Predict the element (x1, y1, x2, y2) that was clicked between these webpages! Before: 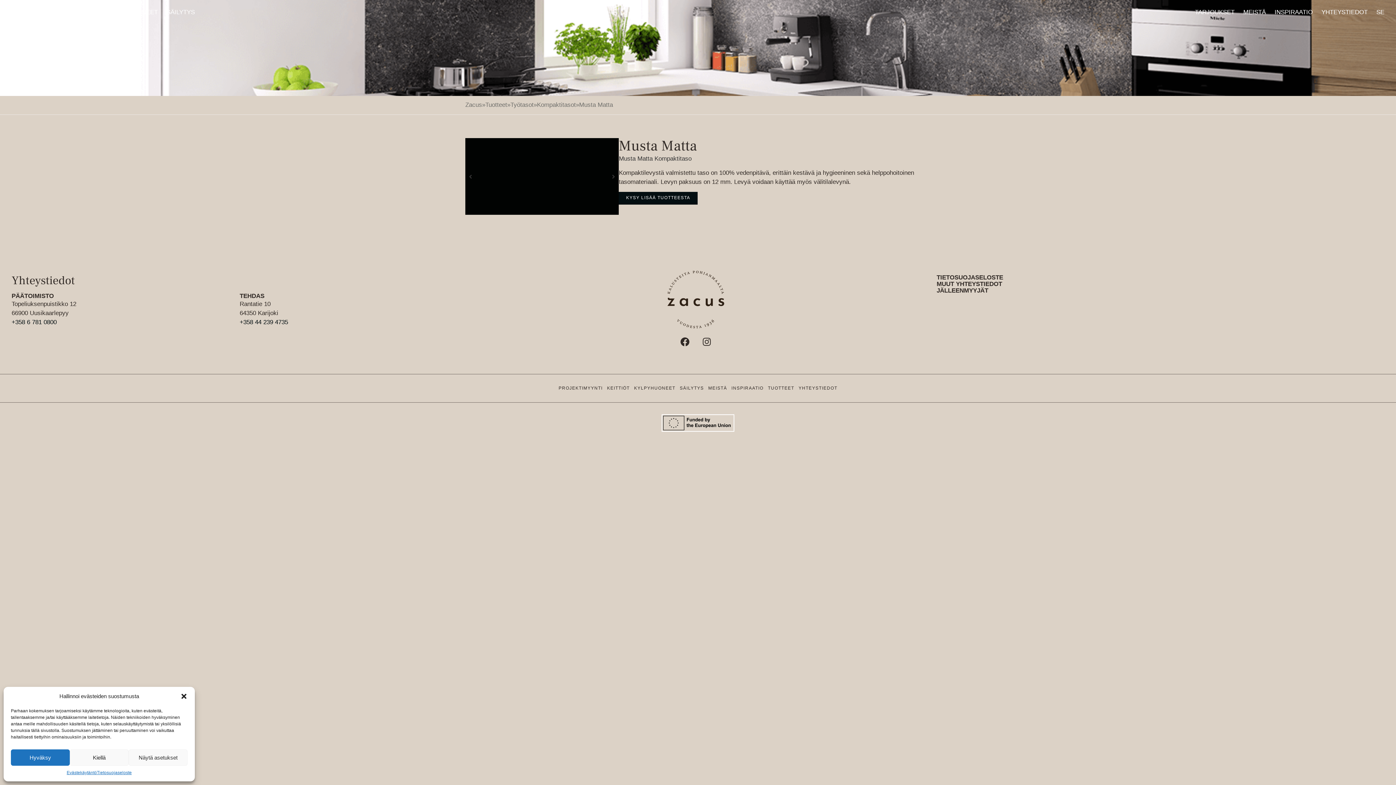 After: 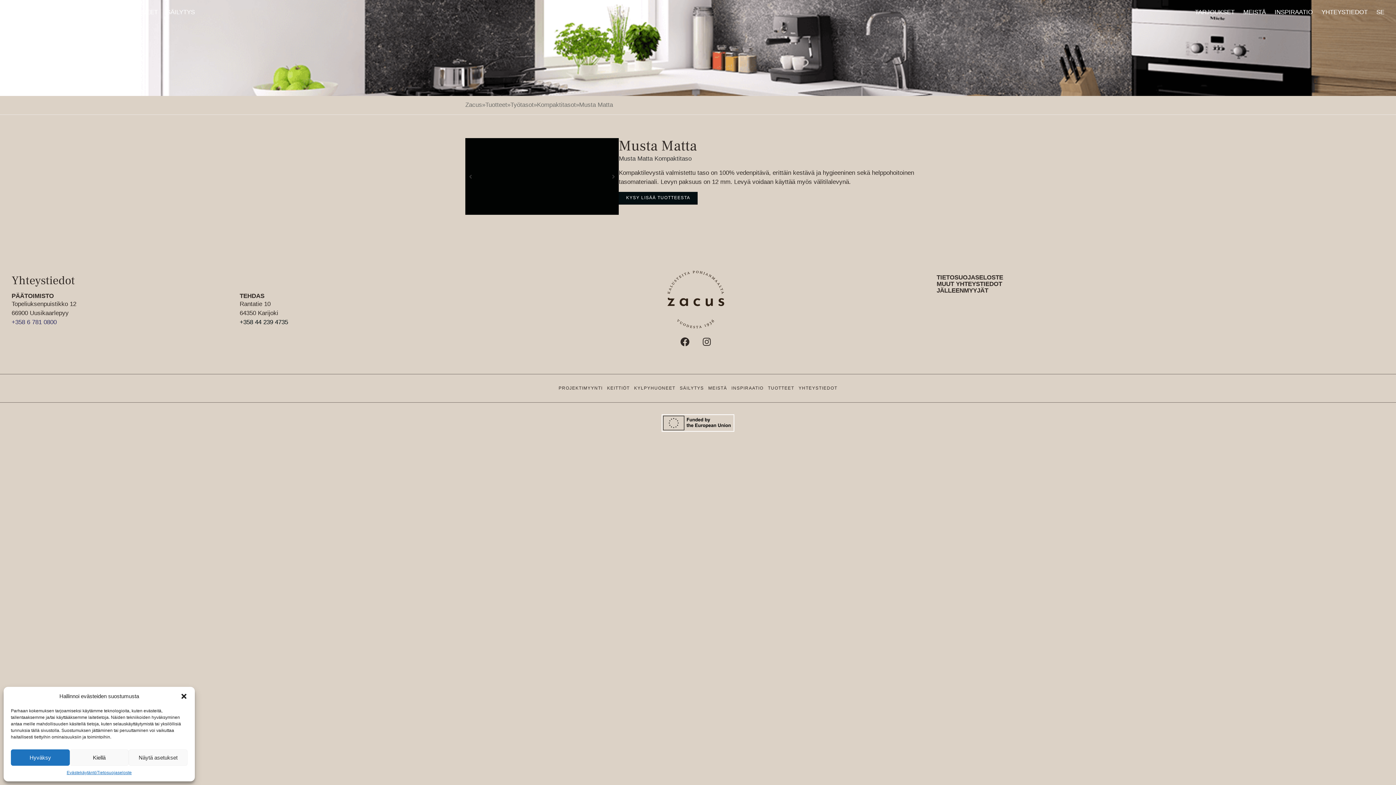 Action: label: +358 6 781 0800 bbox: (11, 318, 56, 325)